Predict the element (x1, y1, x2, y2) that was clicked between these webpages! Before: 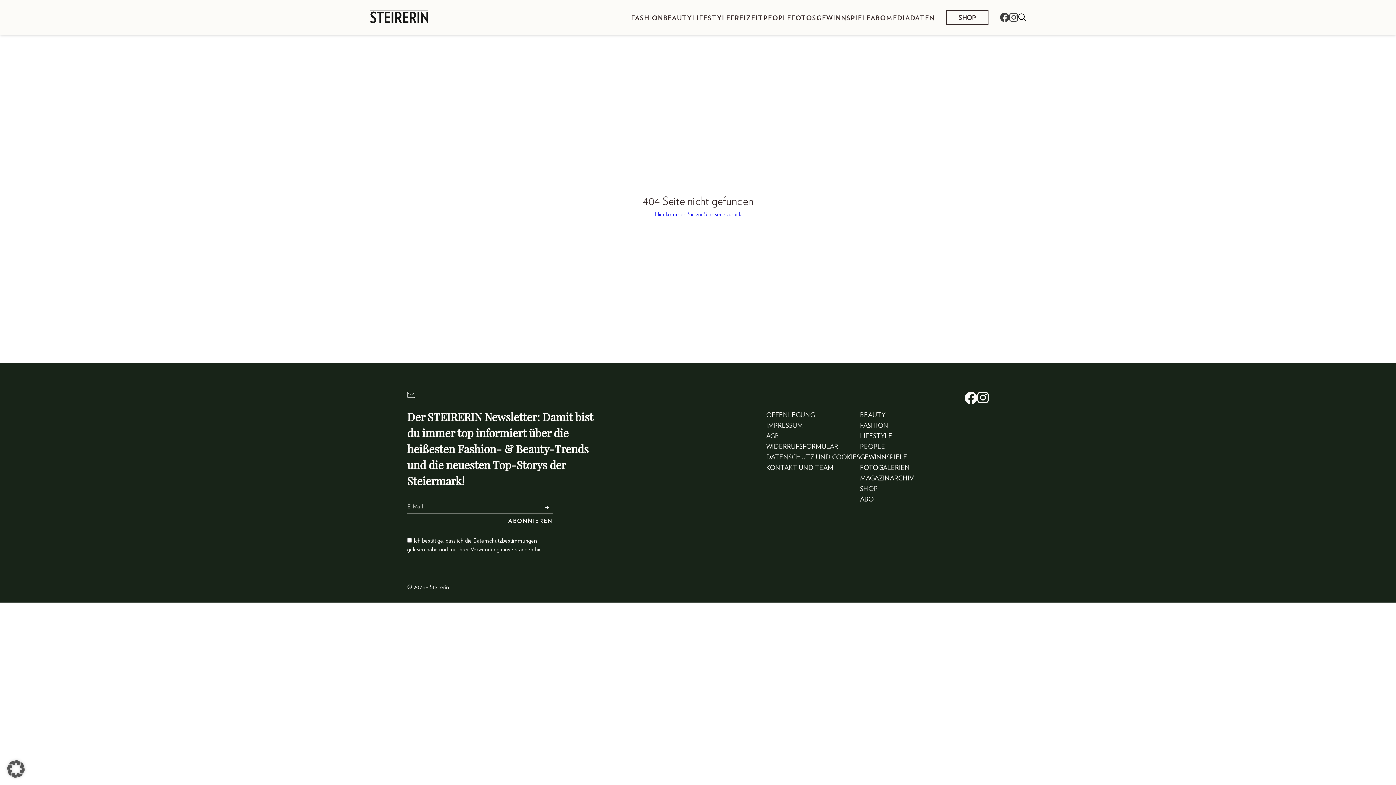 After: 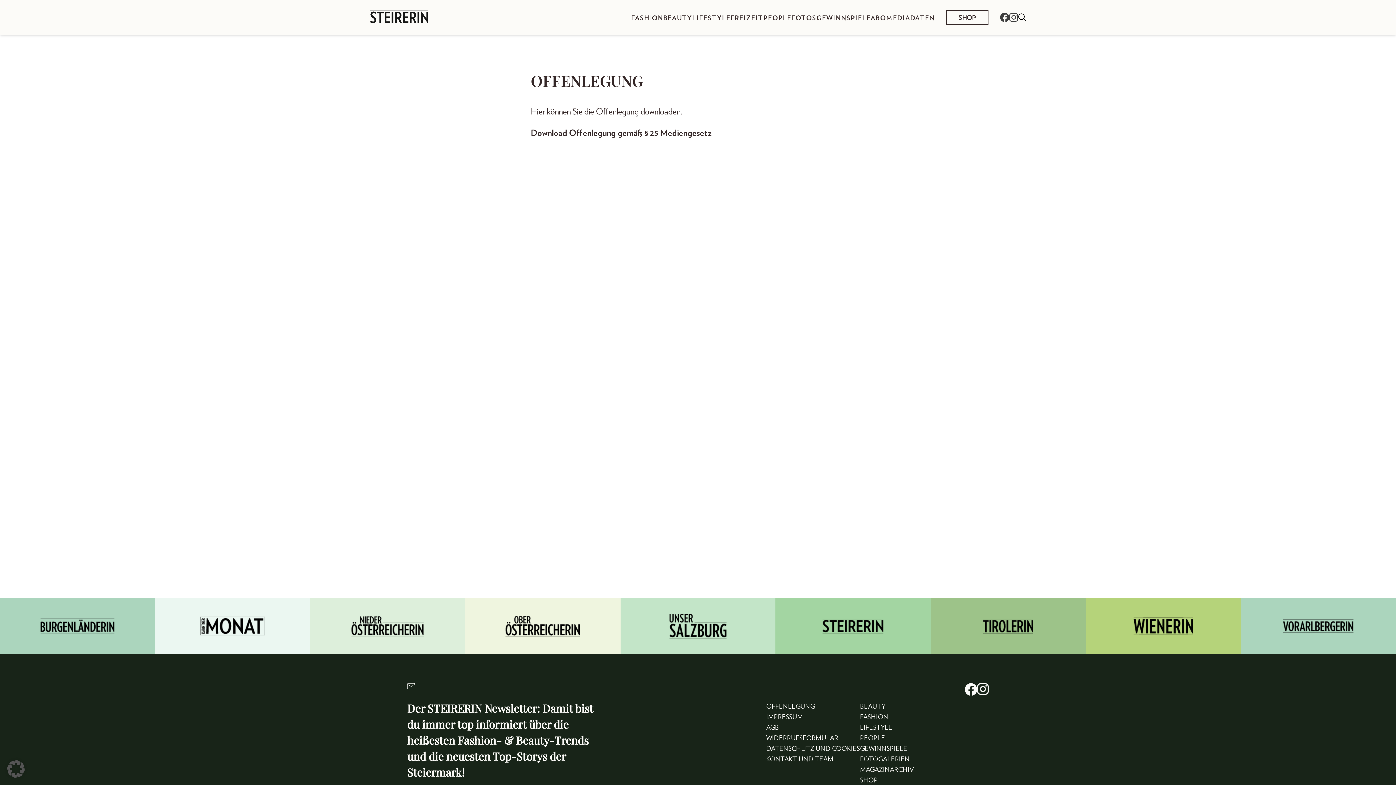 Action: bbox: (766, 409, 815, 420) label: OFFENLEGUNG